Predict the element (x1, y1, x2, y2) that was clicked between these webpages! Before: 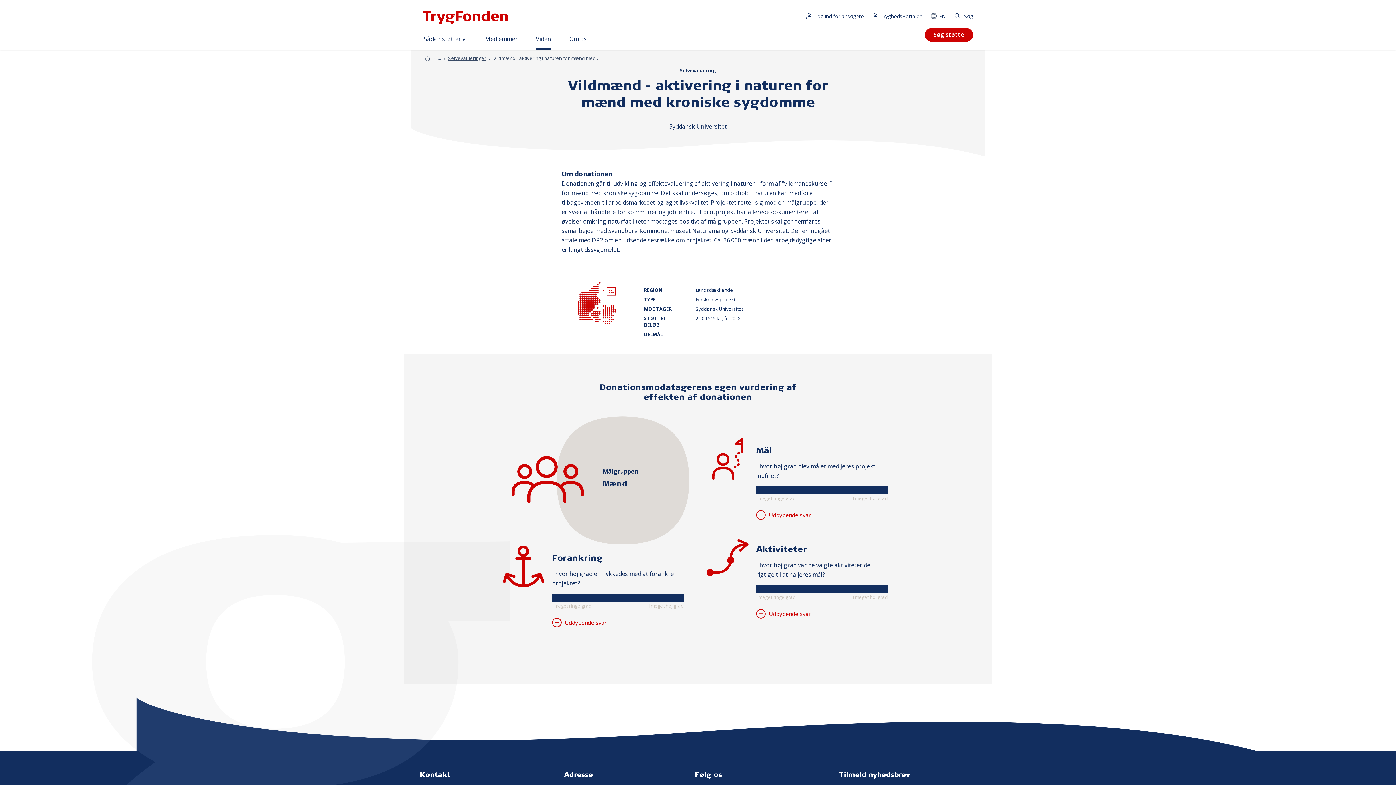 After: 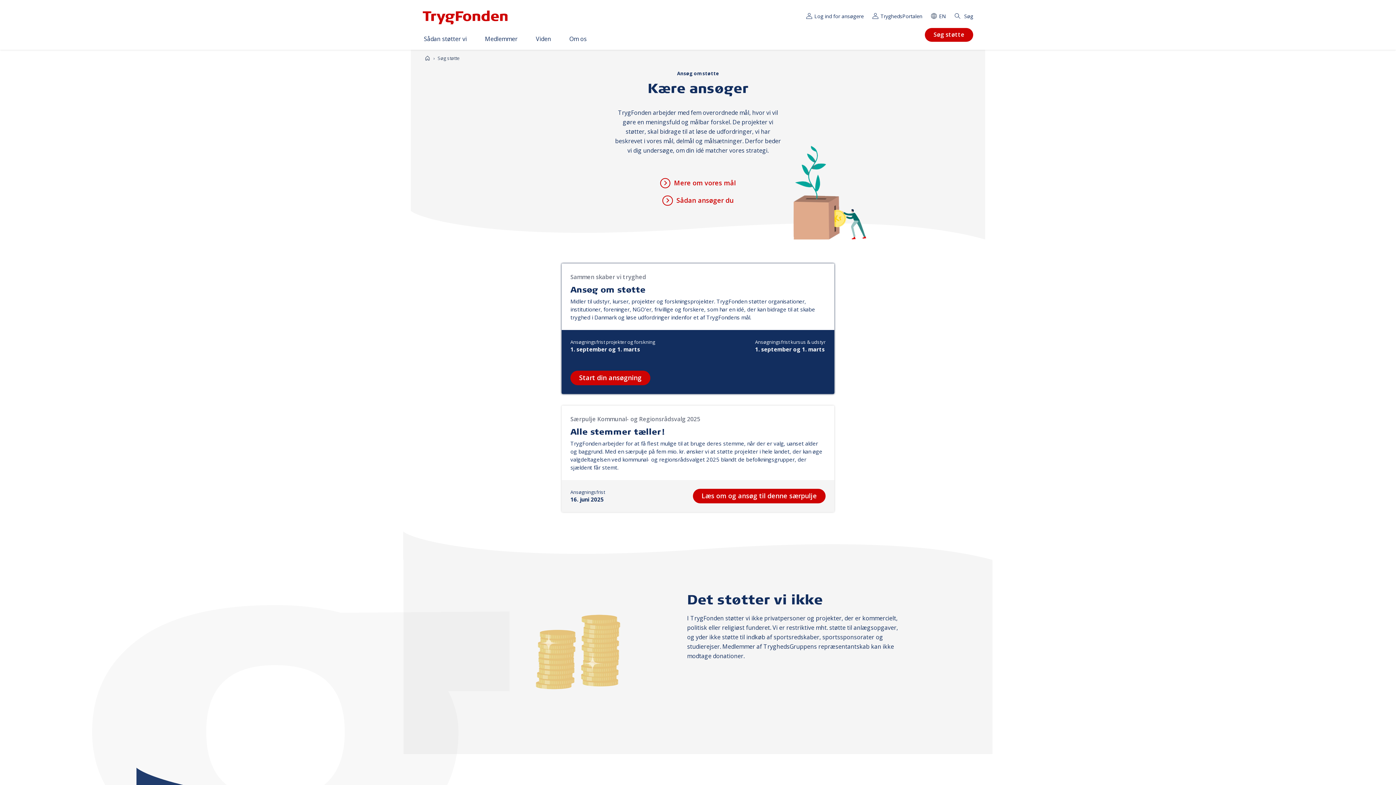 Action: bbox: (925, 28, 973, 41) label: Søg støtte